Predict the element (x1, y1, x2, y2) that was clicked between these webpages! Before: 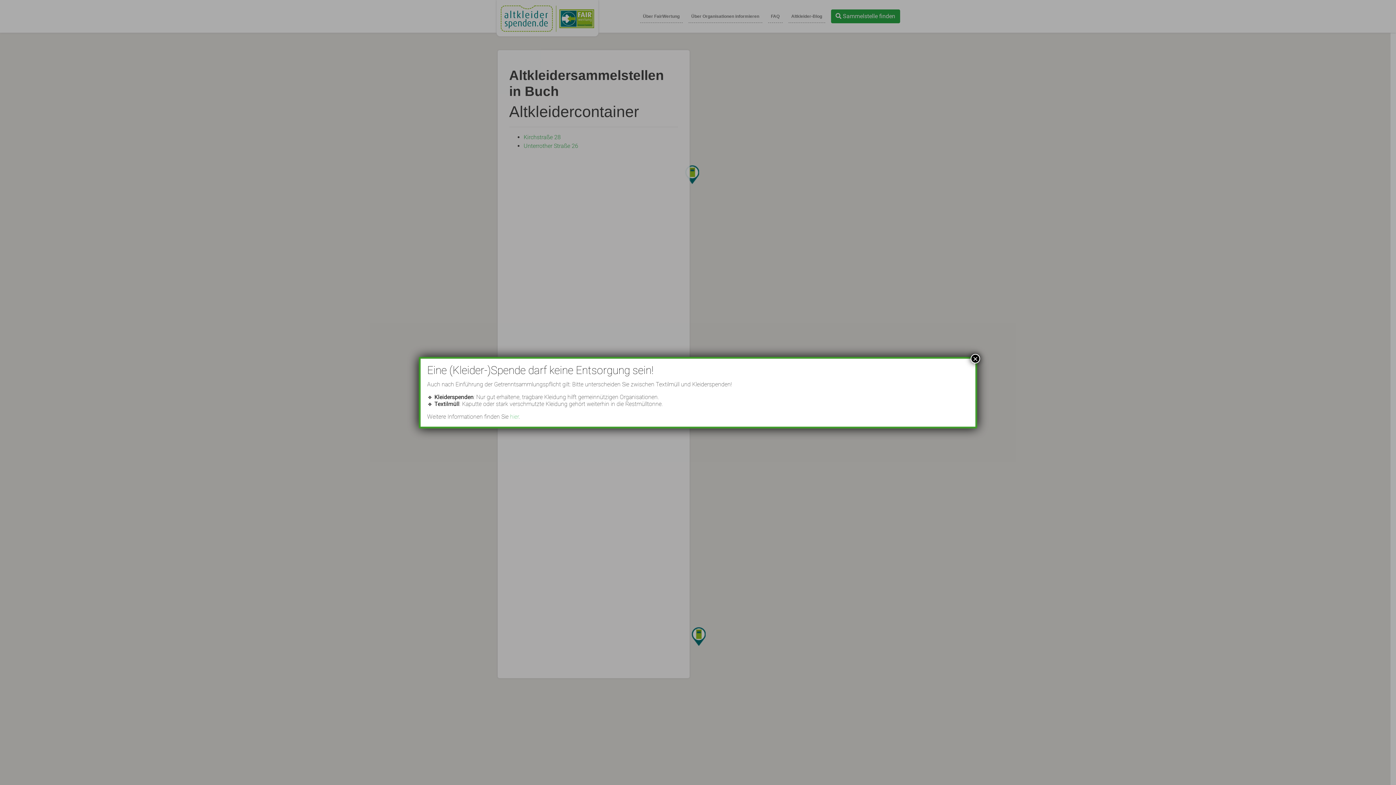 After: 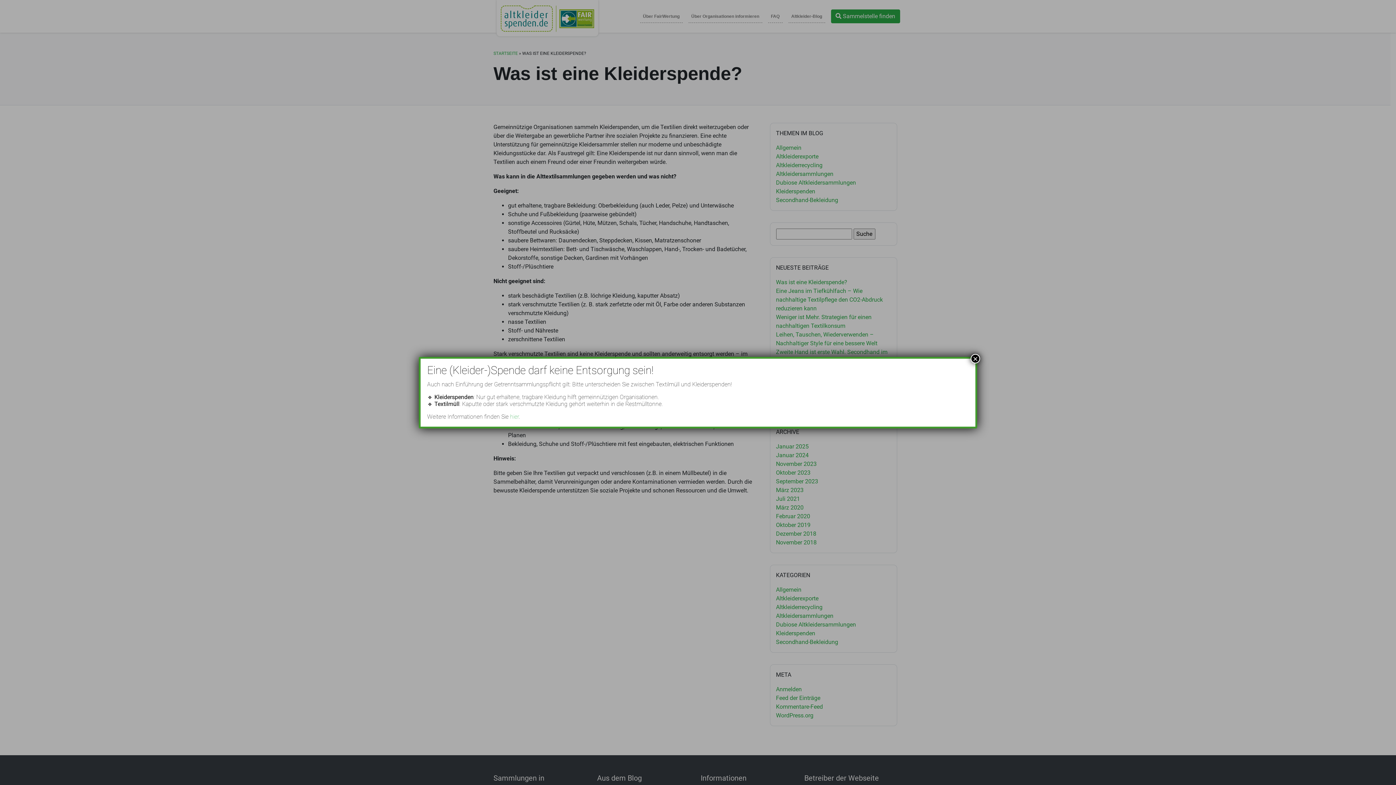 Action: label: hier bbox: (510, 413, 518, 420)